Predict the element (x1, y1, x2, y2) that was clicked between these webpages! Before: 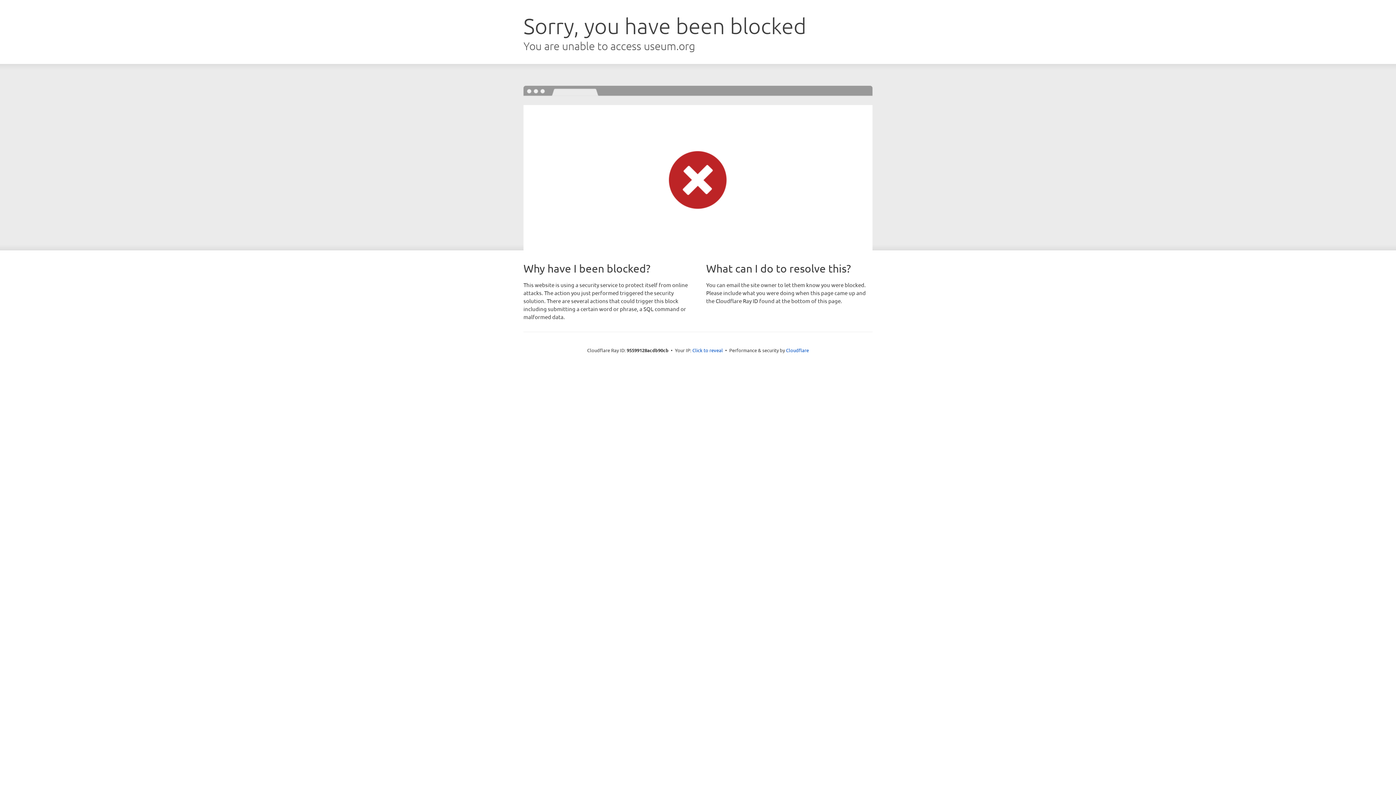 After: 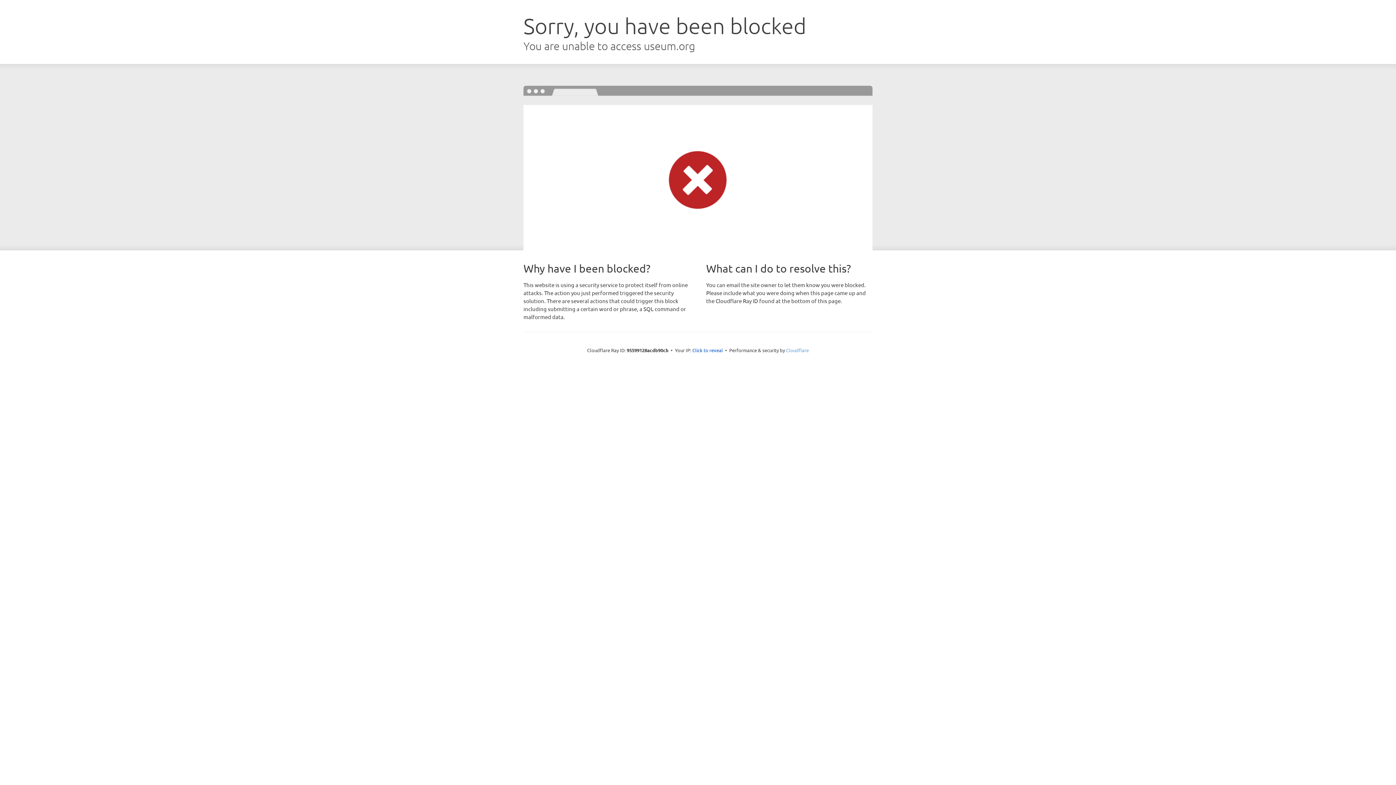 Action: label: Cloudflare bbox: (786, 347, 809, 353)